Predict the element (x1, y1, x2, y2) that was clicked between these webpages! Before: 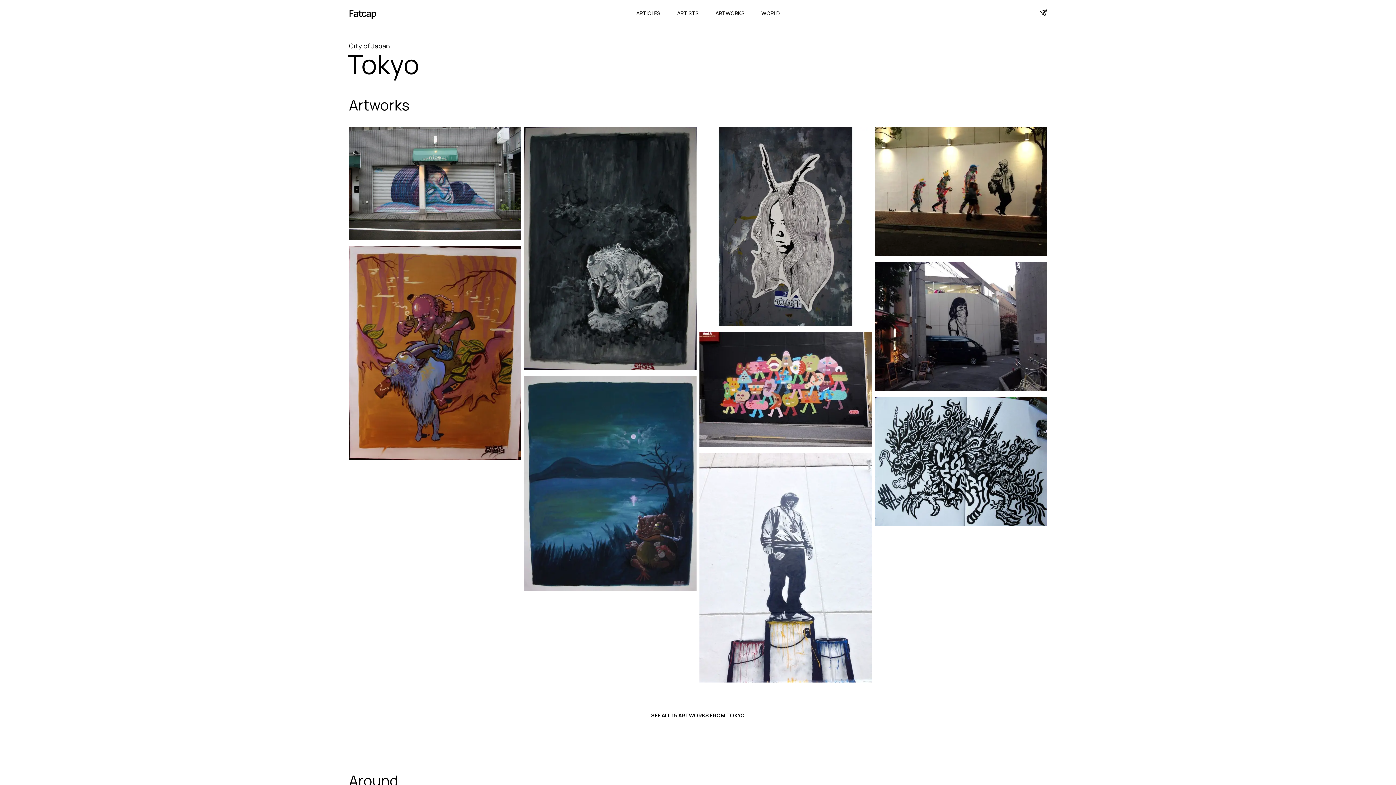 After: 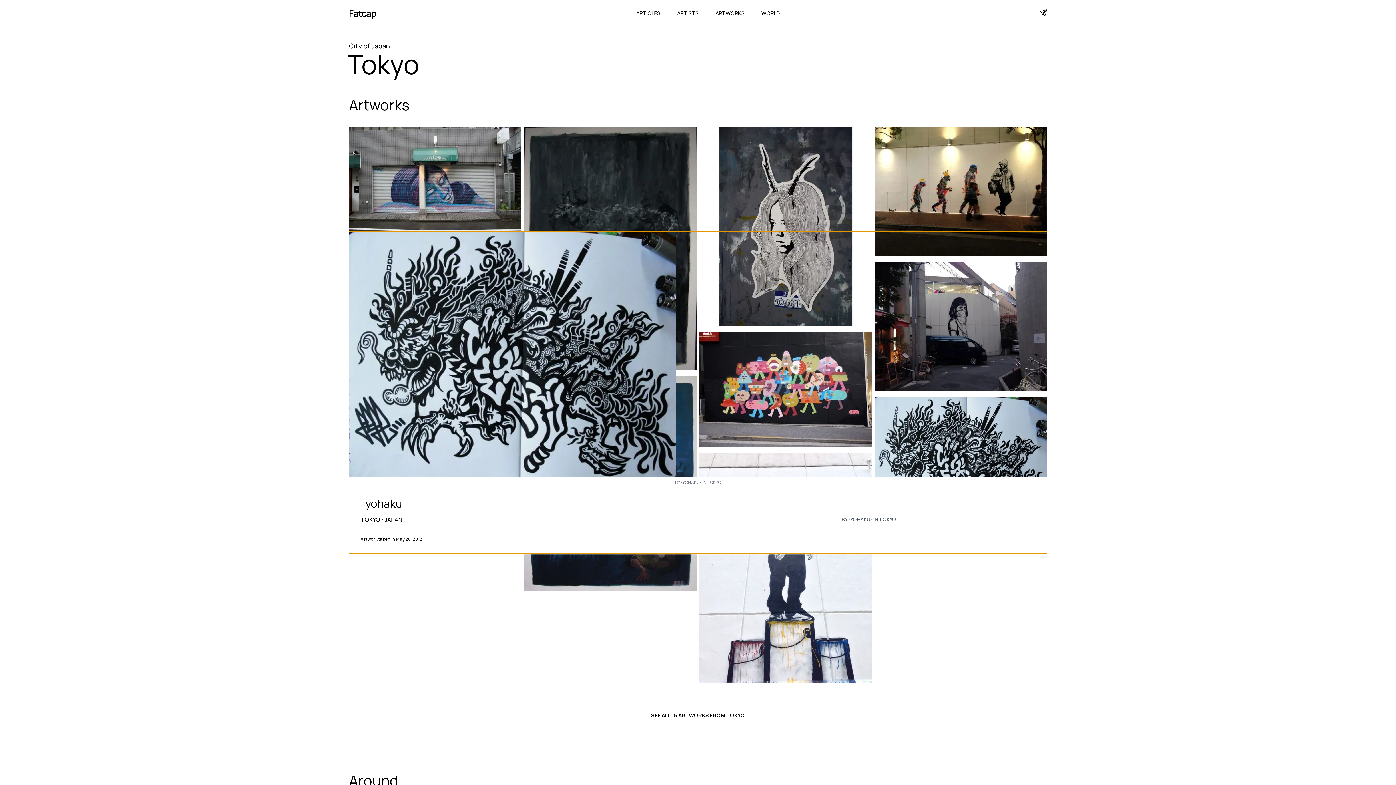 Action: bbox: (874, 397, 1047, 526)